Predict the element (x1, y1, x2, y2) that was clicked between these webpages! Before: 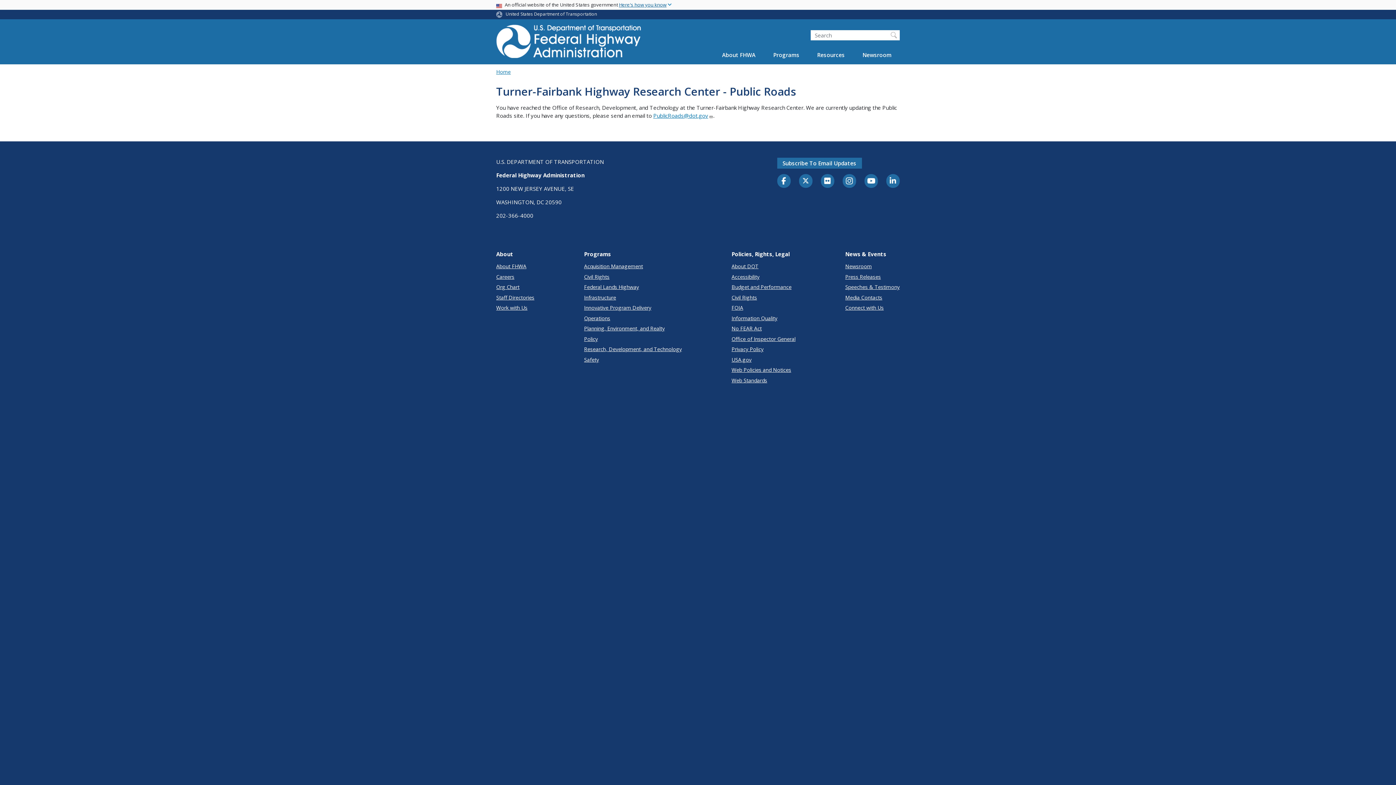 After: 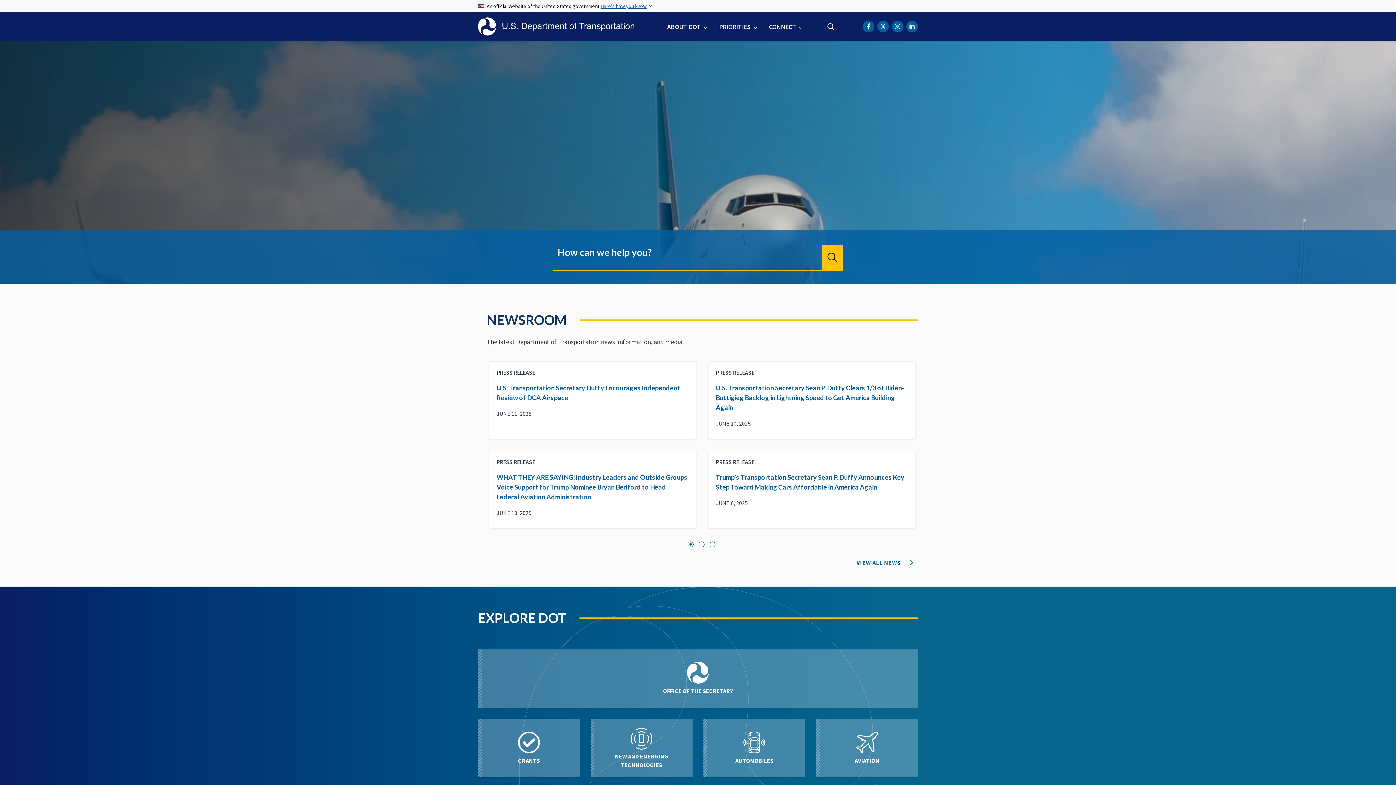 Action: bbox: (731, 262, 795, 270) label: About DOT